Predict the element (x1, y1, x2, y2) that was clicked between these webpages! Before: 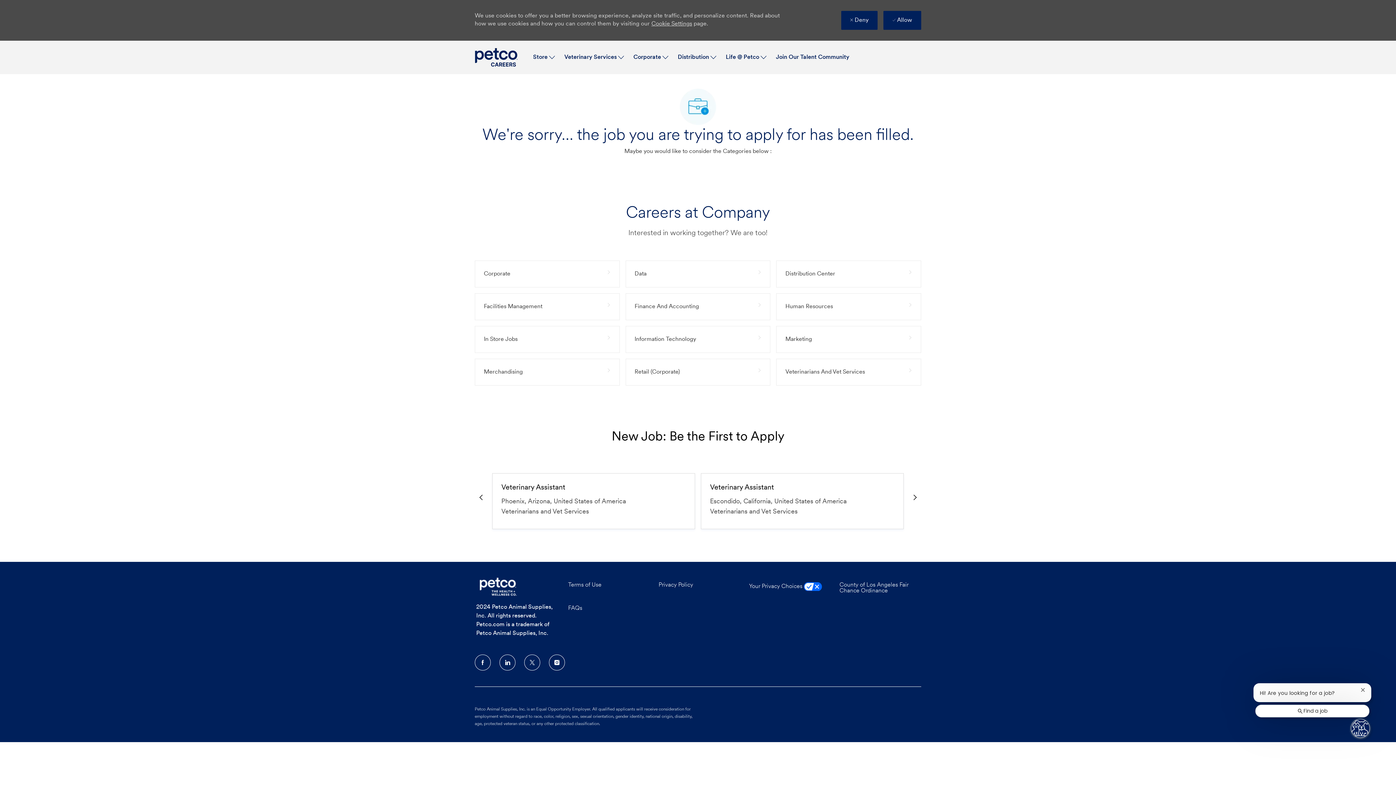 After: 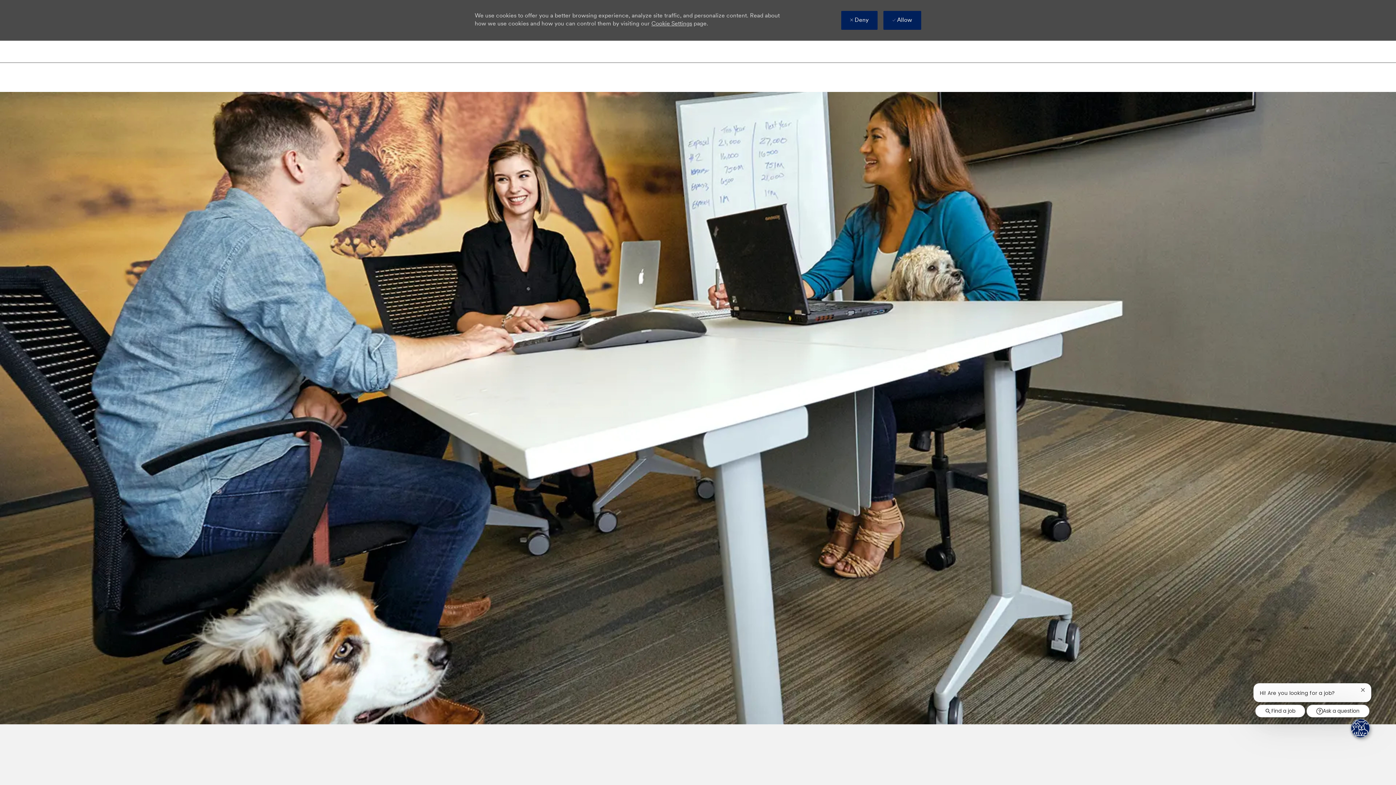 Action: label: Information Technology 10 Jobs bbox: (625, 326, 770, 353)